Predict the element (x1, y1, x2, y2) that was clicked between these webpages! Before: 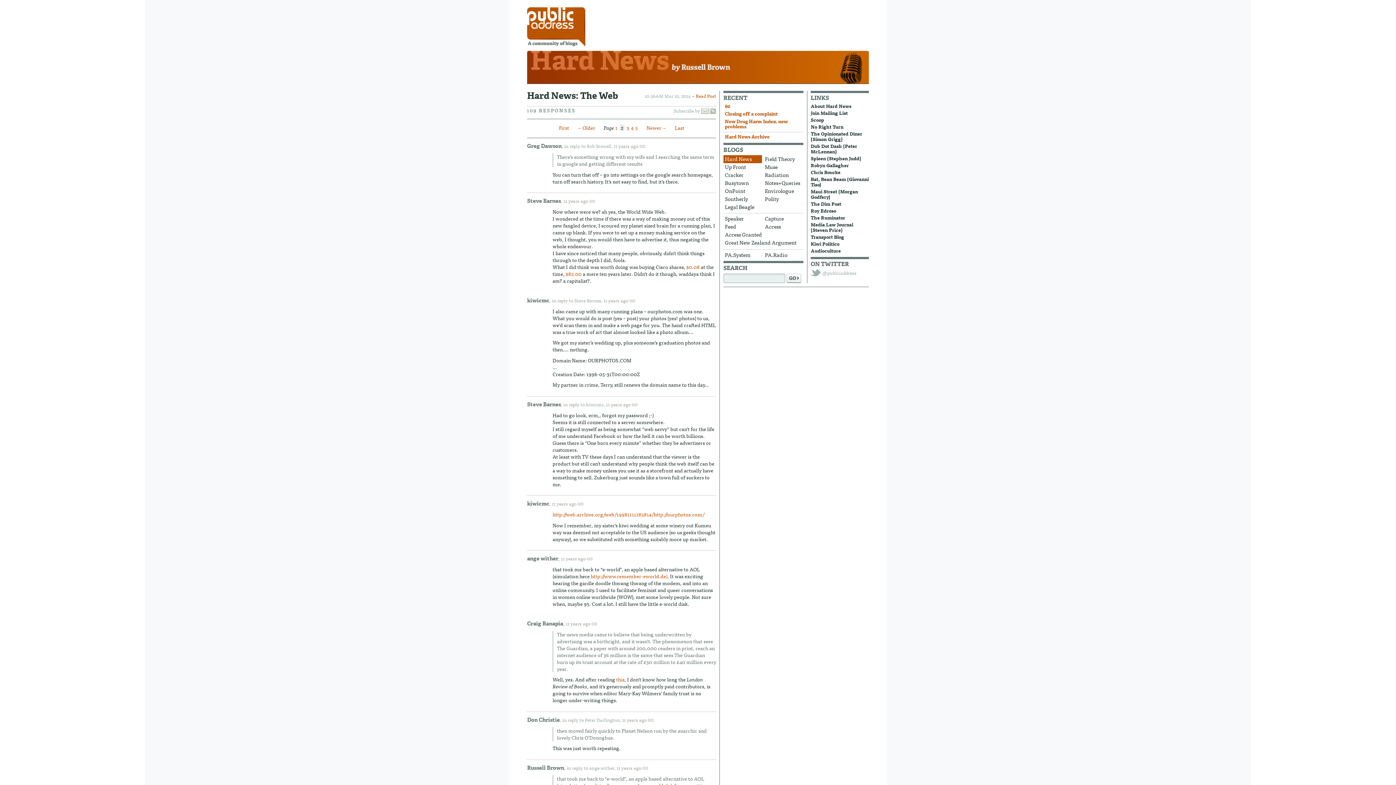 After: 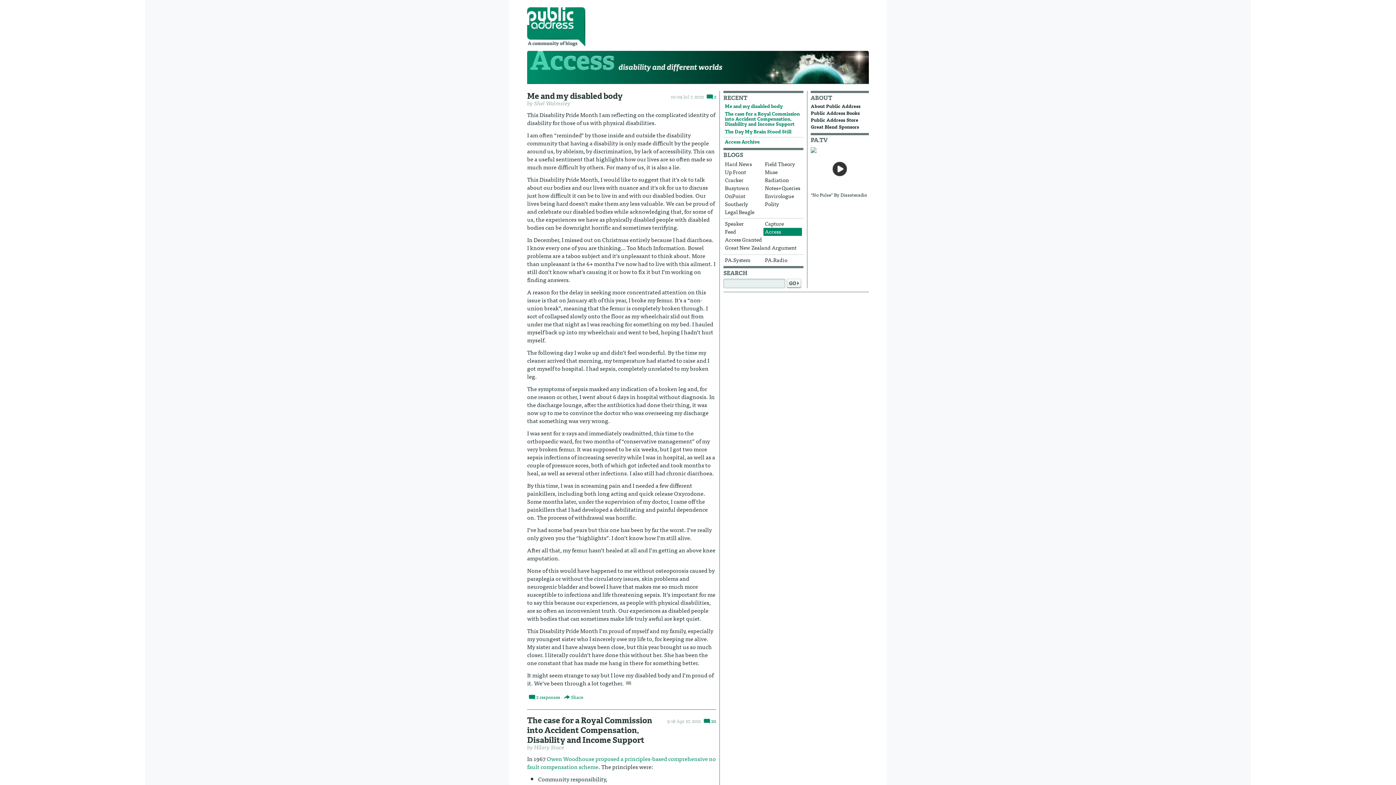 Action: label: Access bbox: (763, 222, 802, 230)